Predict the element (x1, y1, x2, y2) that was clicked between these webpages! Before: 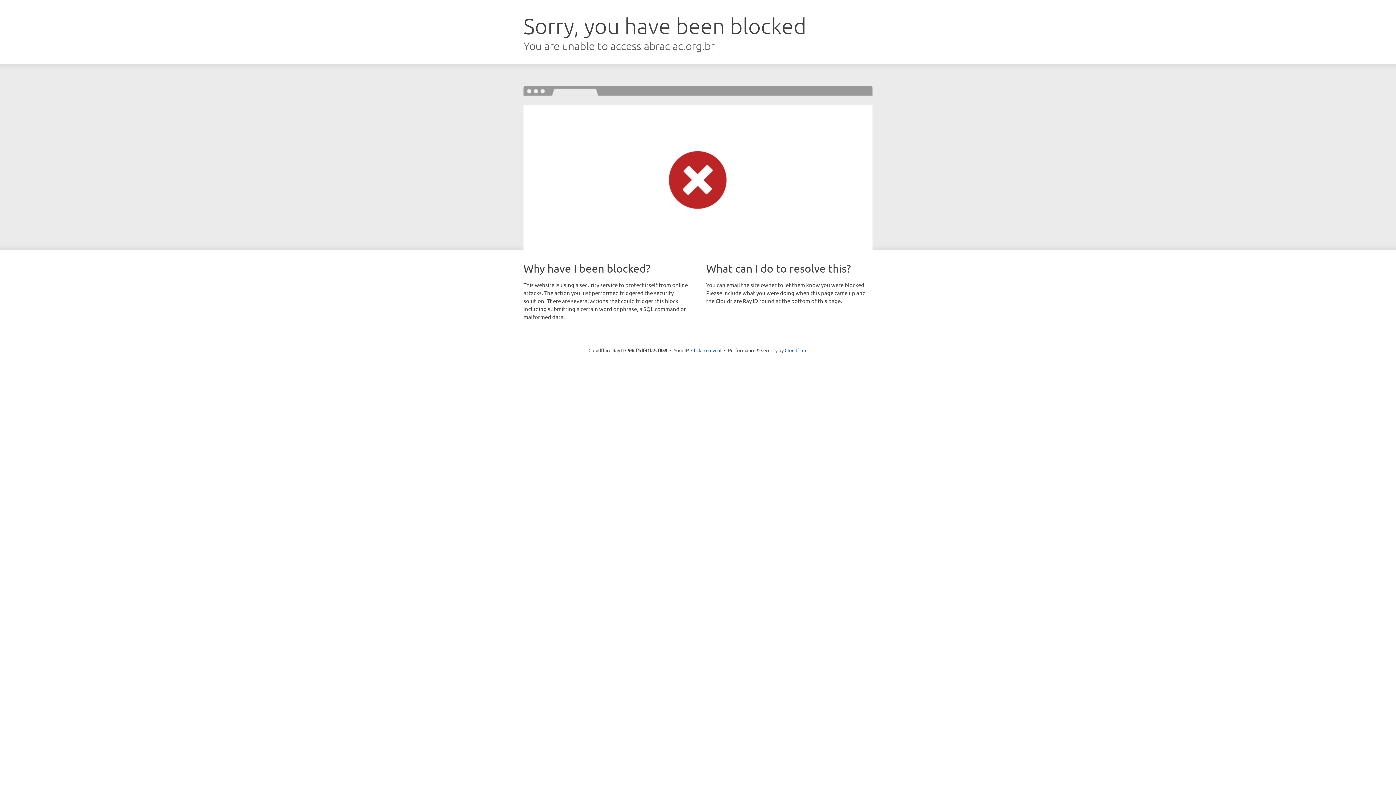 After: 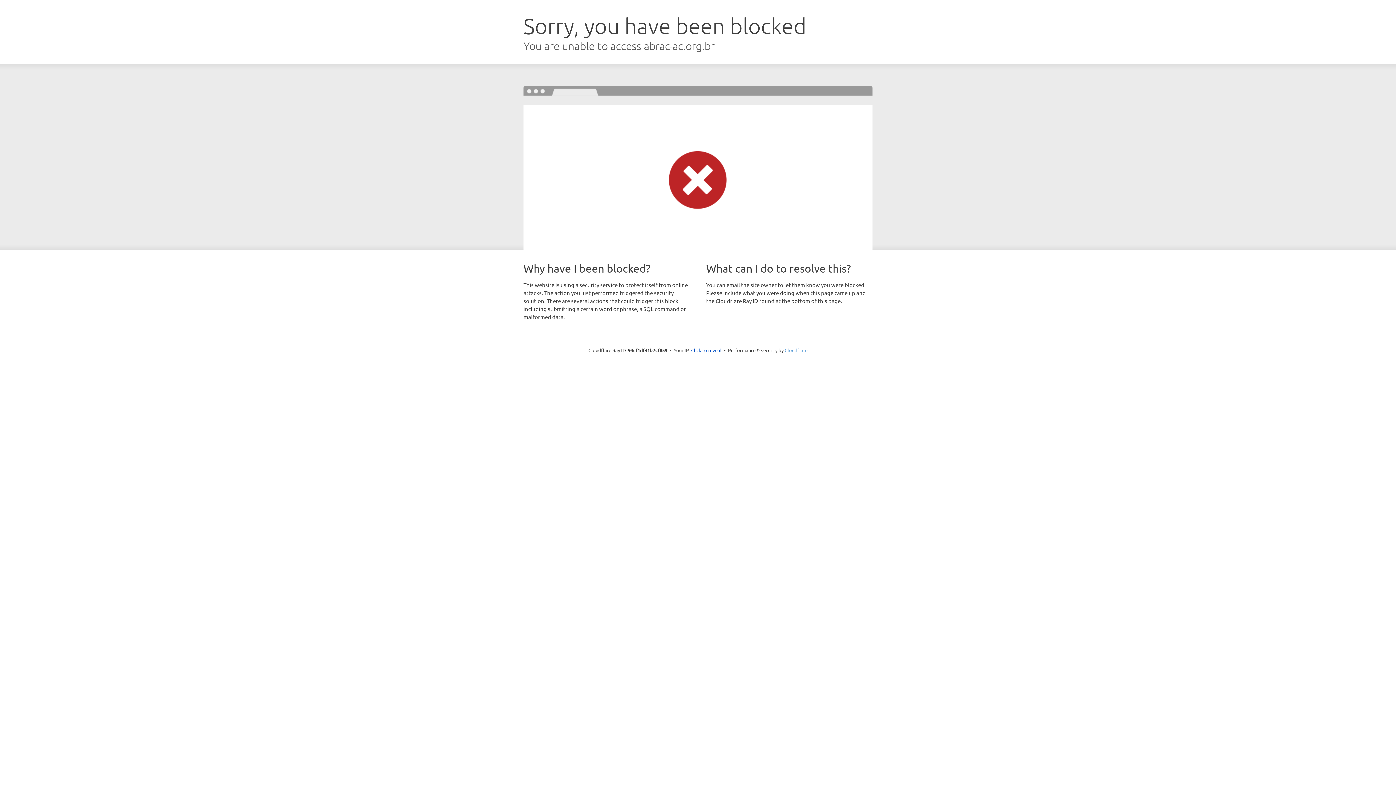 Action: bbox: (784, 347, 807, 353) label: Cloudflare